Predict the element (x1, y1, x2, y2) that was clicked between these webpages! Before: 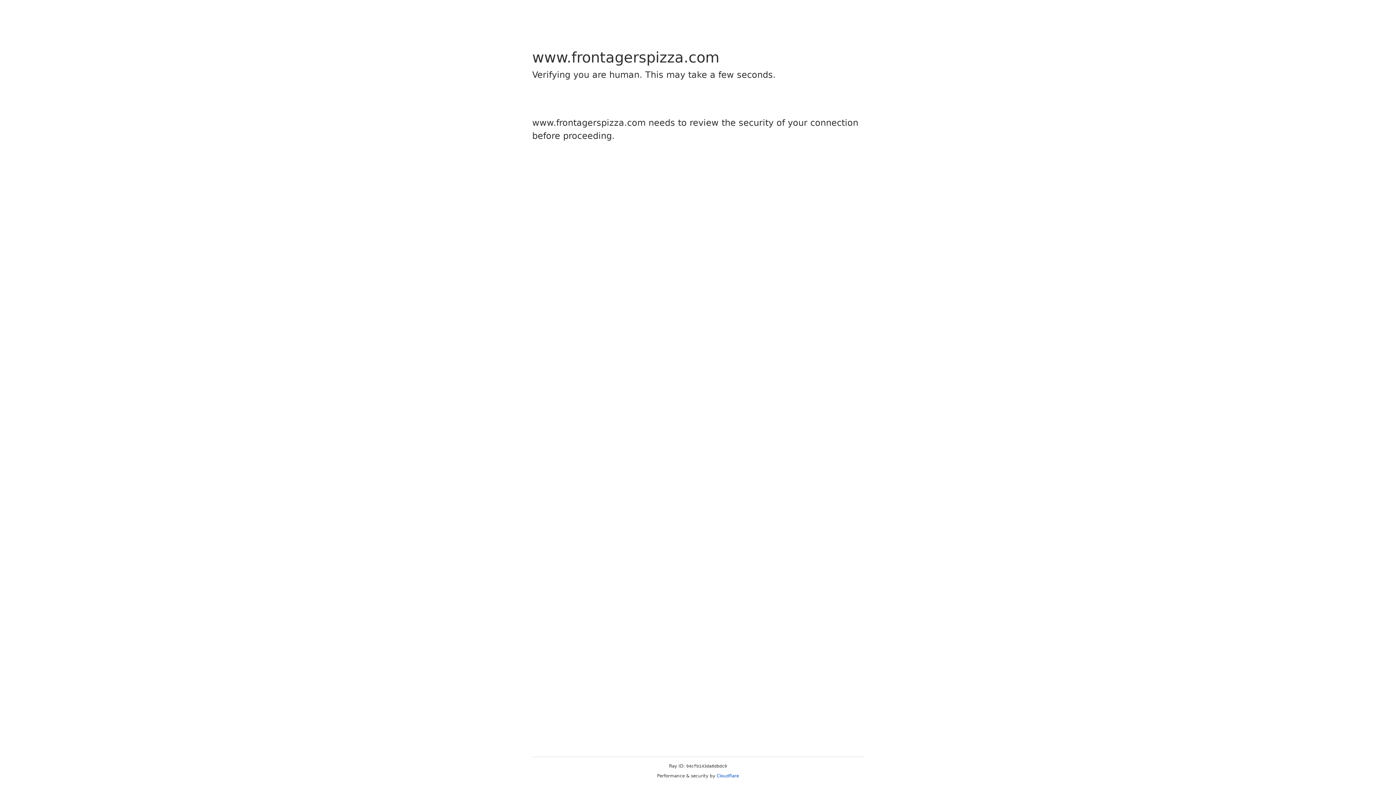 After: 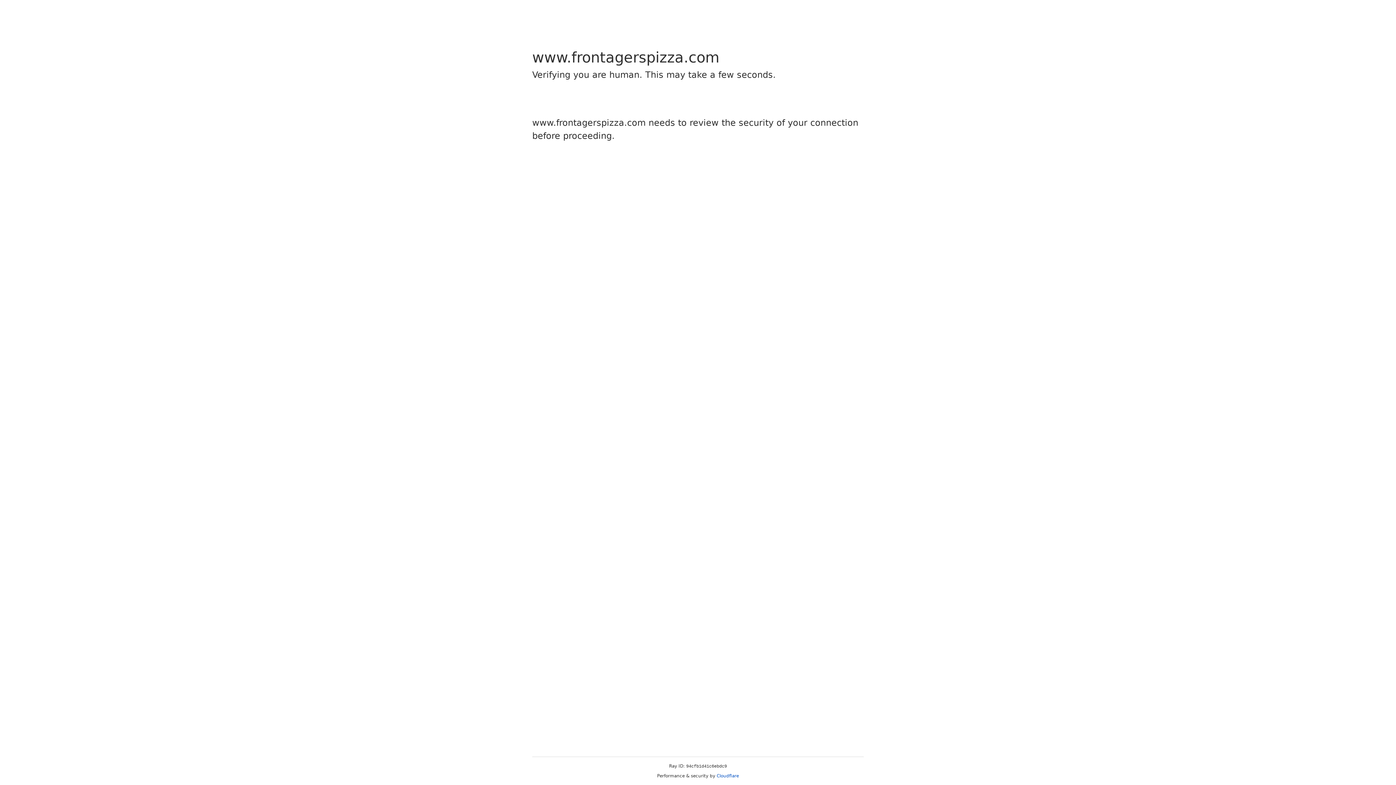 Action: bbox: (716, 773, 739, 778) label: Cloudflare